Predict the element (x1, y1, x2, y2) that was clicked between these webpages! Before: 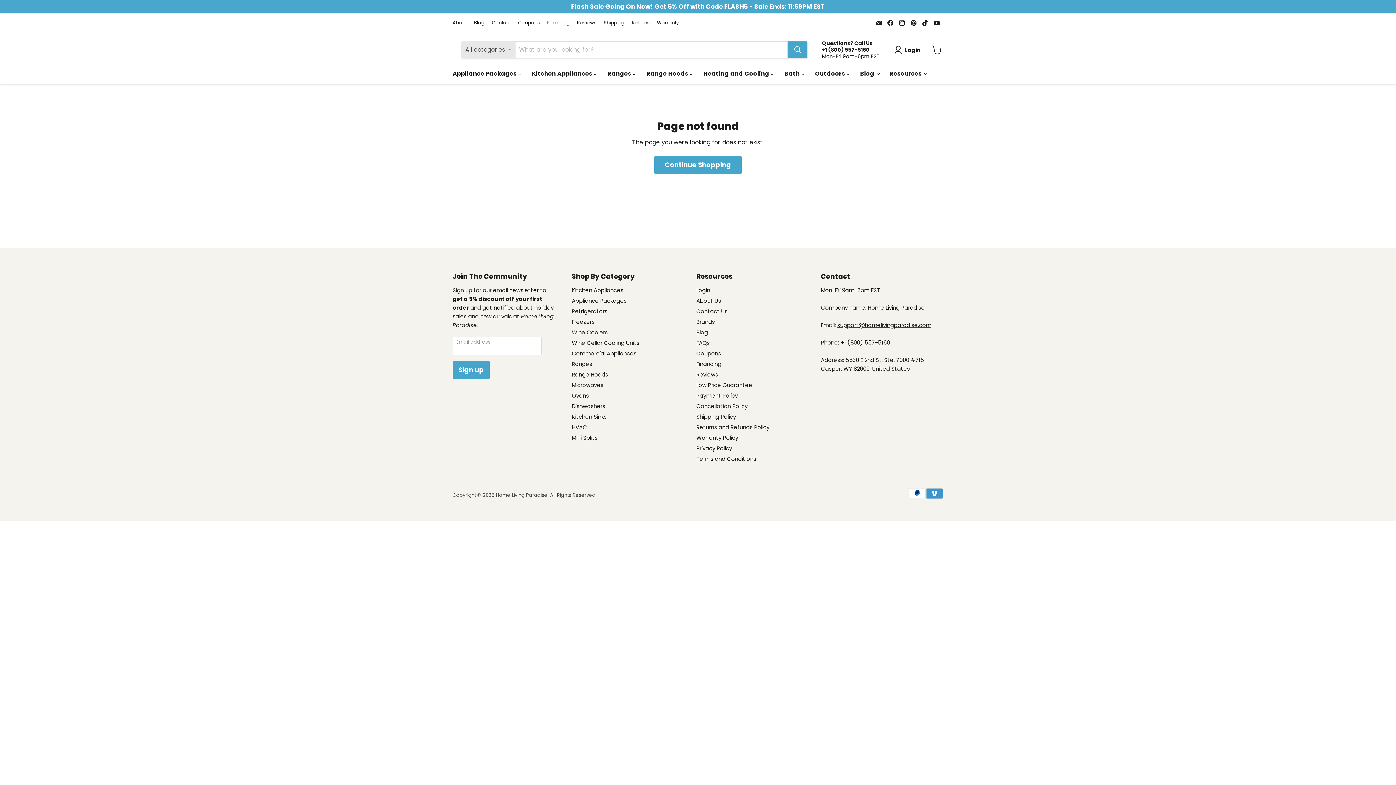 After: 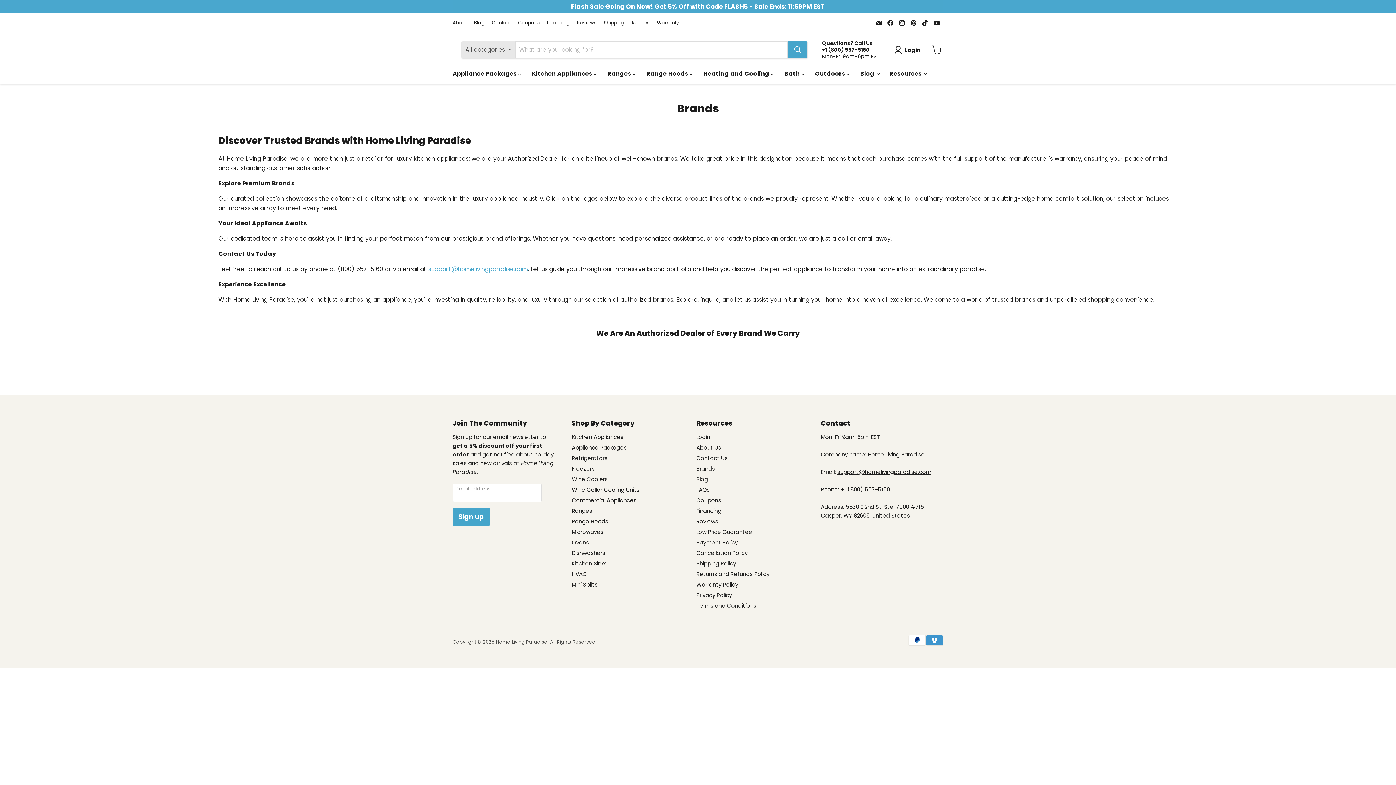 Action: bbox: (696, 318, 715, 325) label: Brands